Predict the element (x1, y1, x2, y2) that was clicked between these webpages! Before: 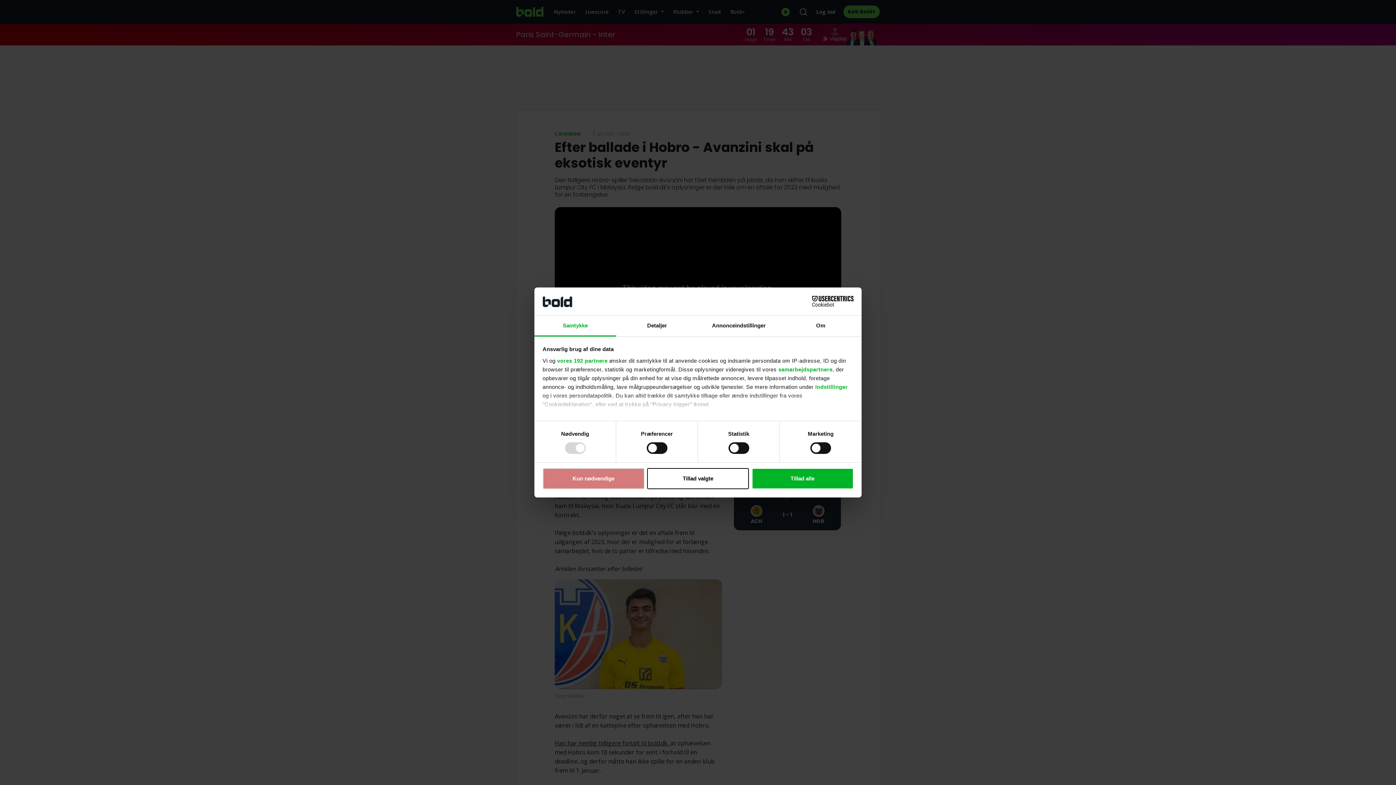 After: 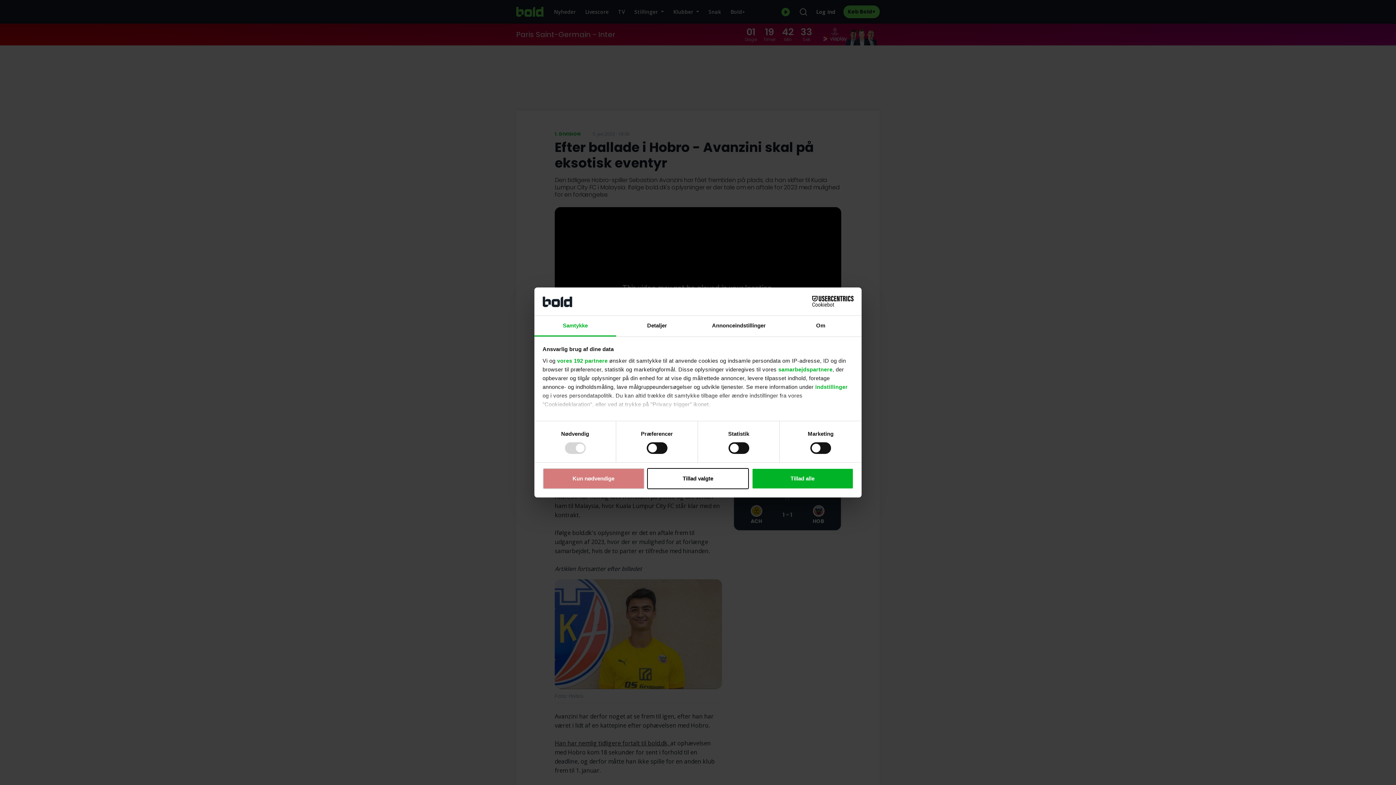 Action: bbox: (534, 315, 616, 336) label: Samtykke